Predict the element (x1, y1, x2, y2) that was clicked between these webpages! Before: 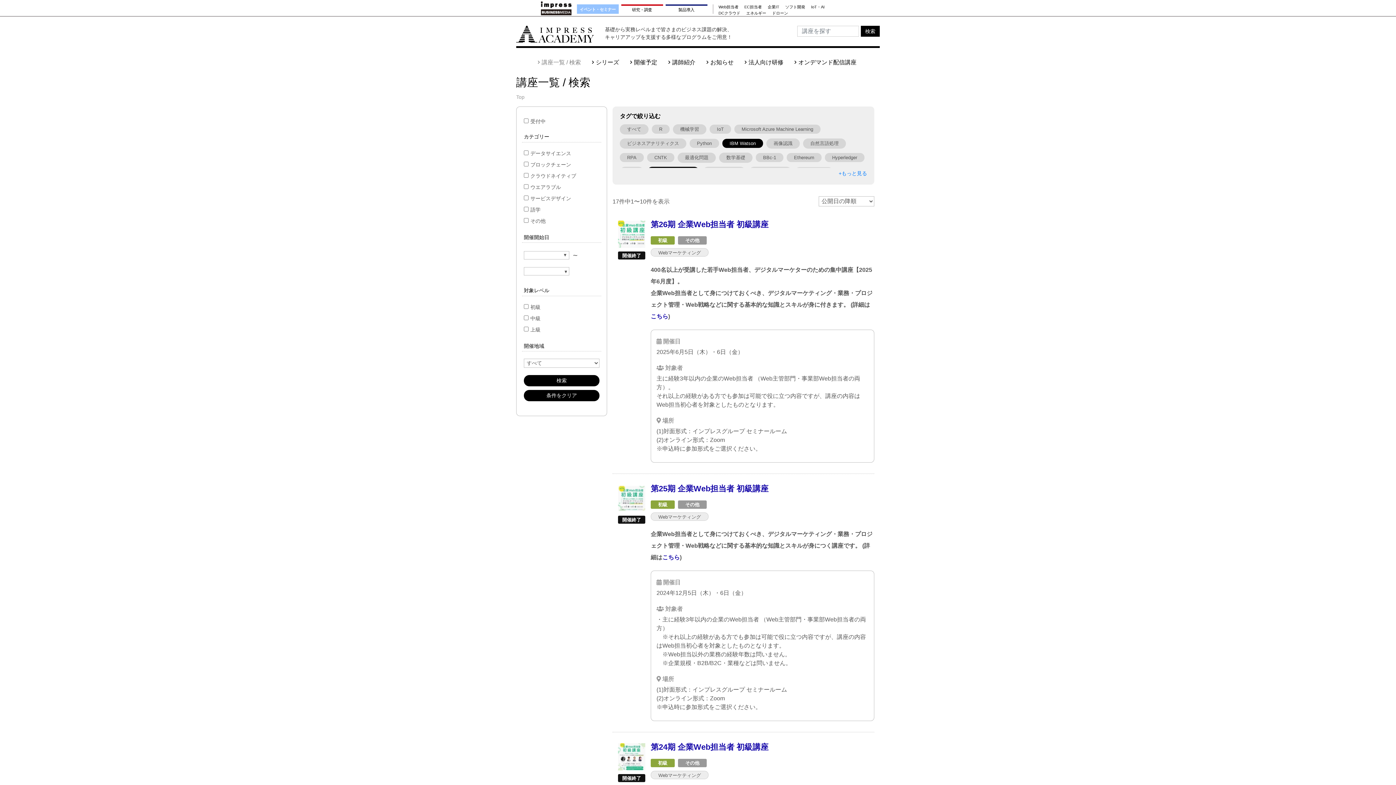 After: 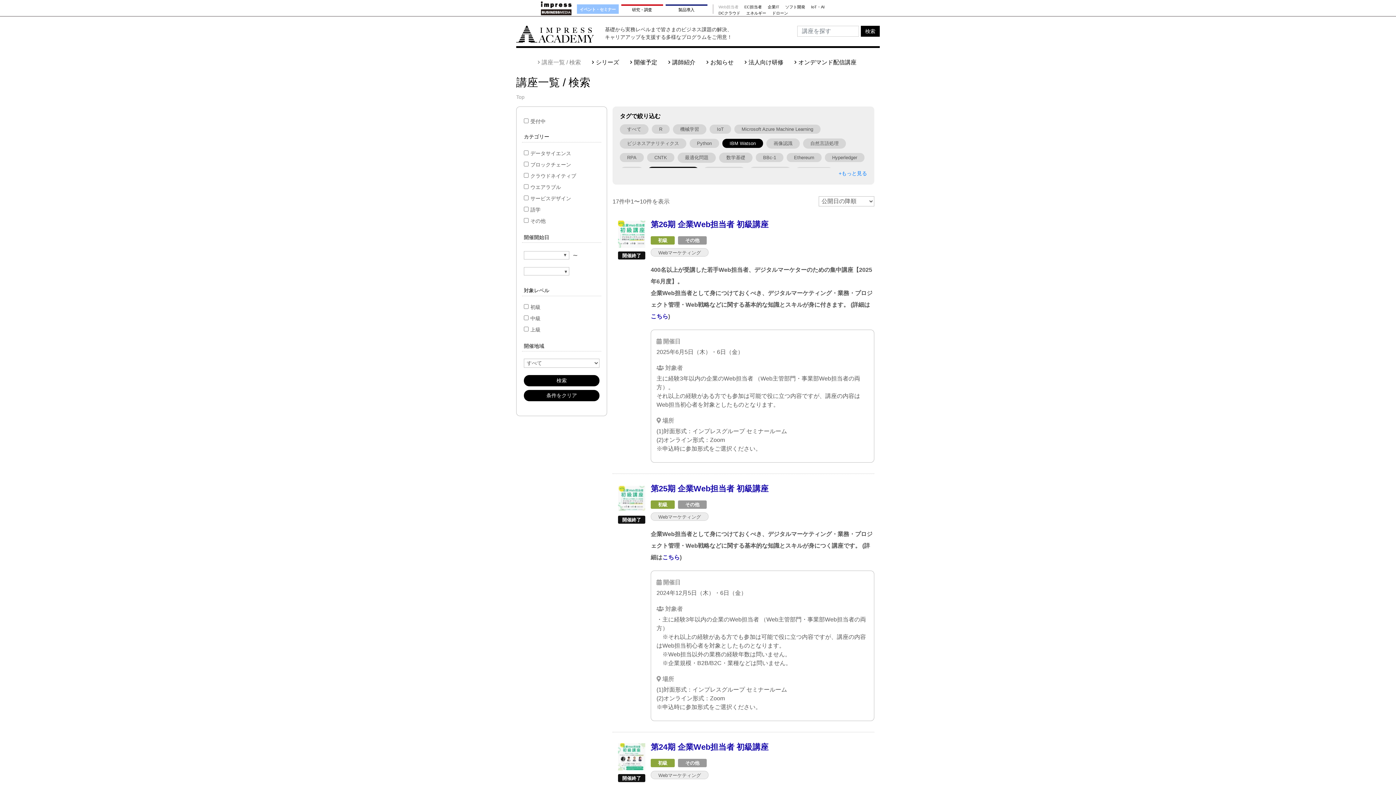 Action: bbox: (718, 5, 738, 8) label: Web担当者